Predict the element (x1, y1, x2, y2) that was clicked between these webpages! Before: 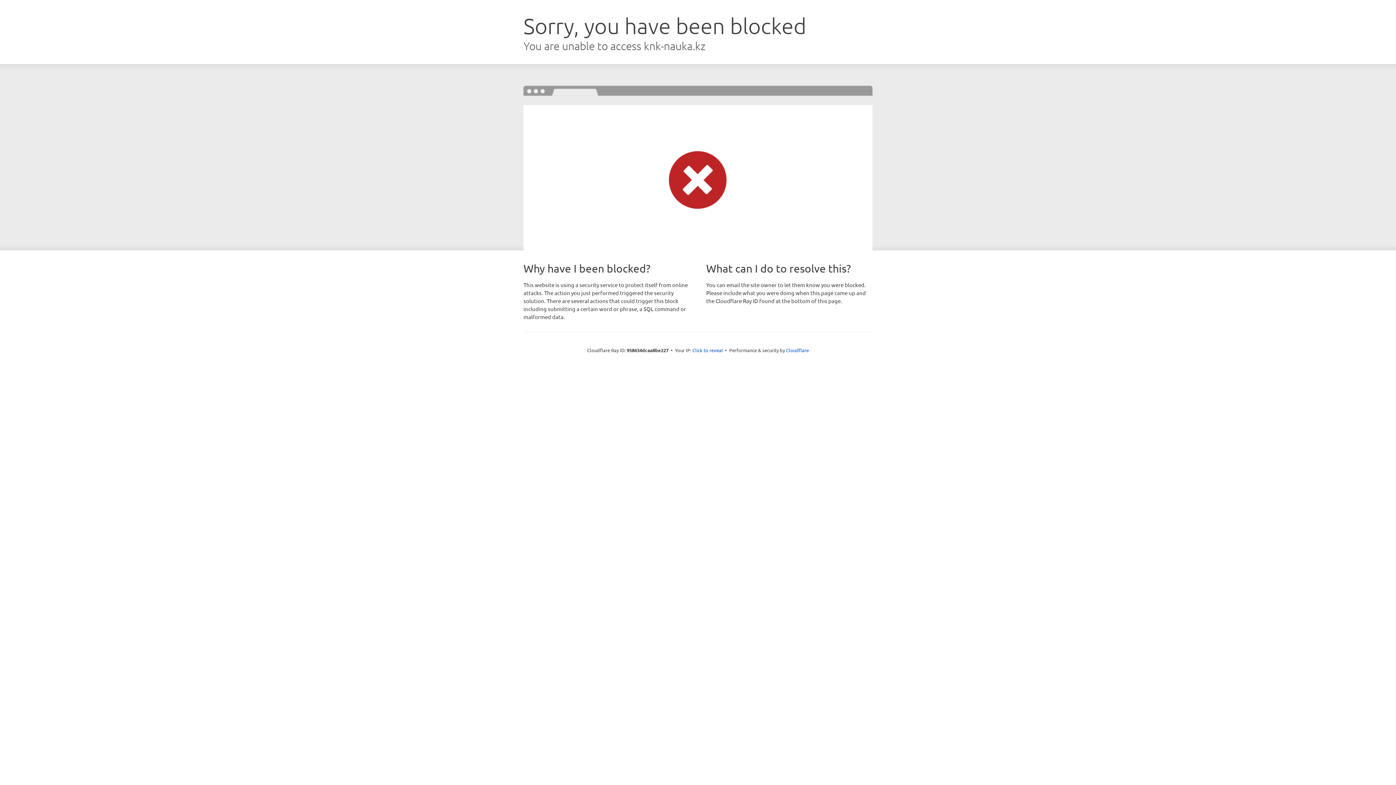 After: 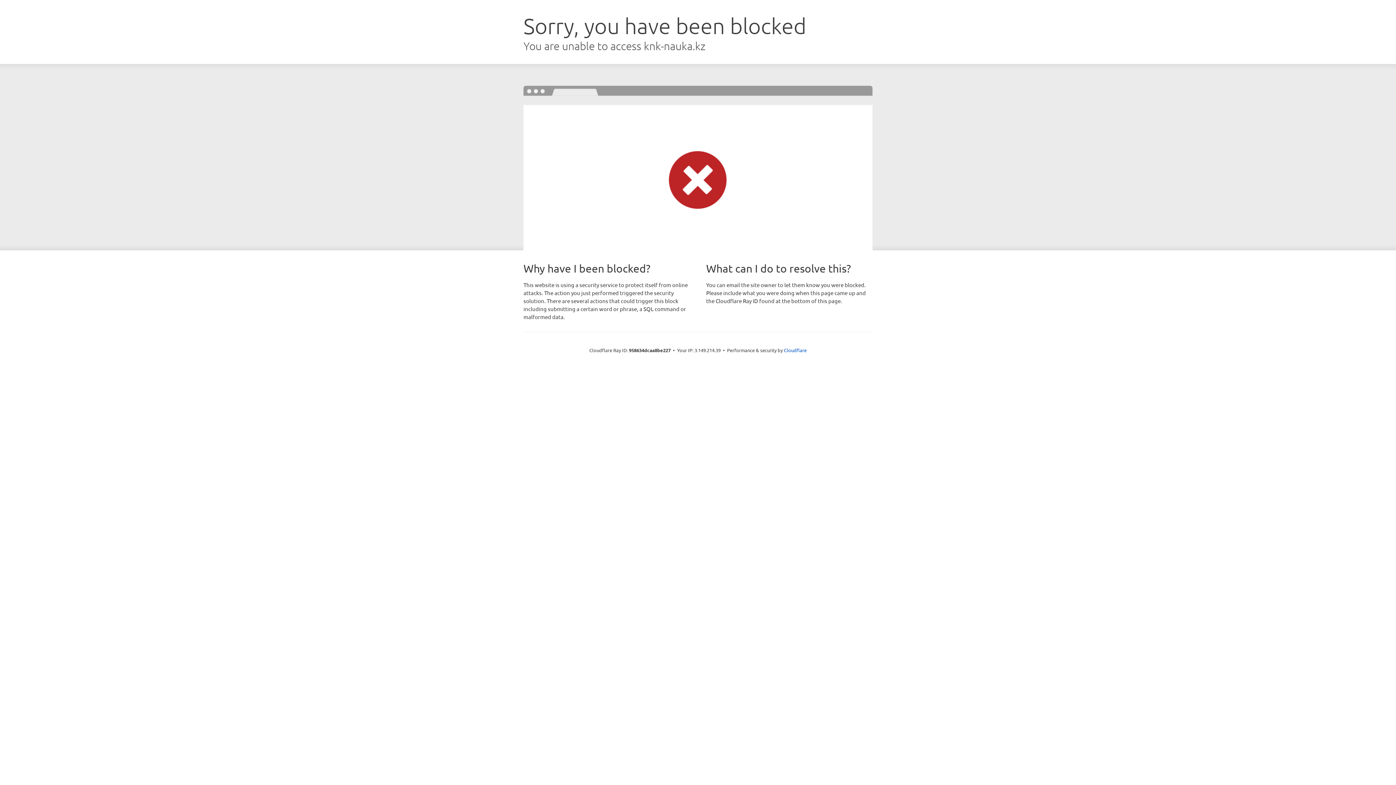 Action: bbox: (692, 346, 723, 353) label: Click to reveal